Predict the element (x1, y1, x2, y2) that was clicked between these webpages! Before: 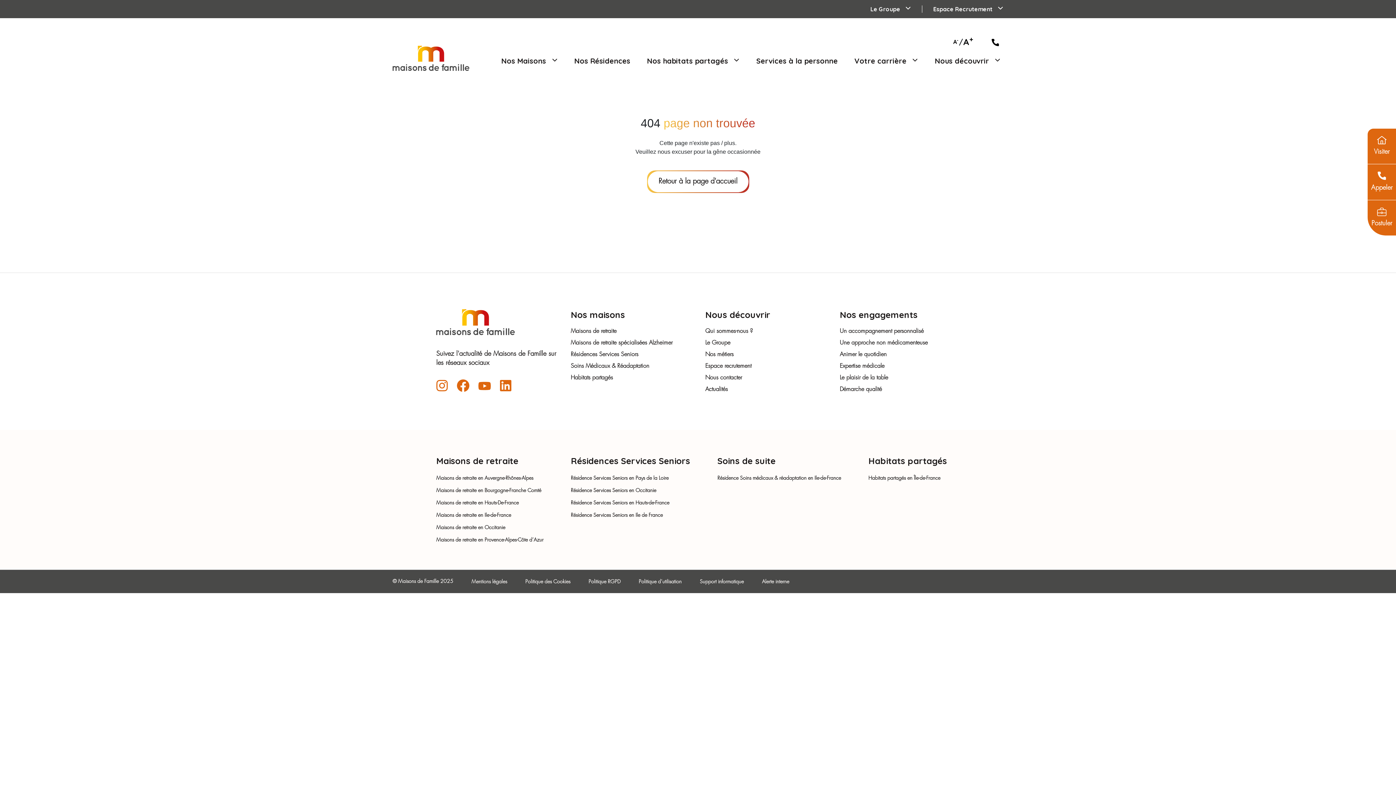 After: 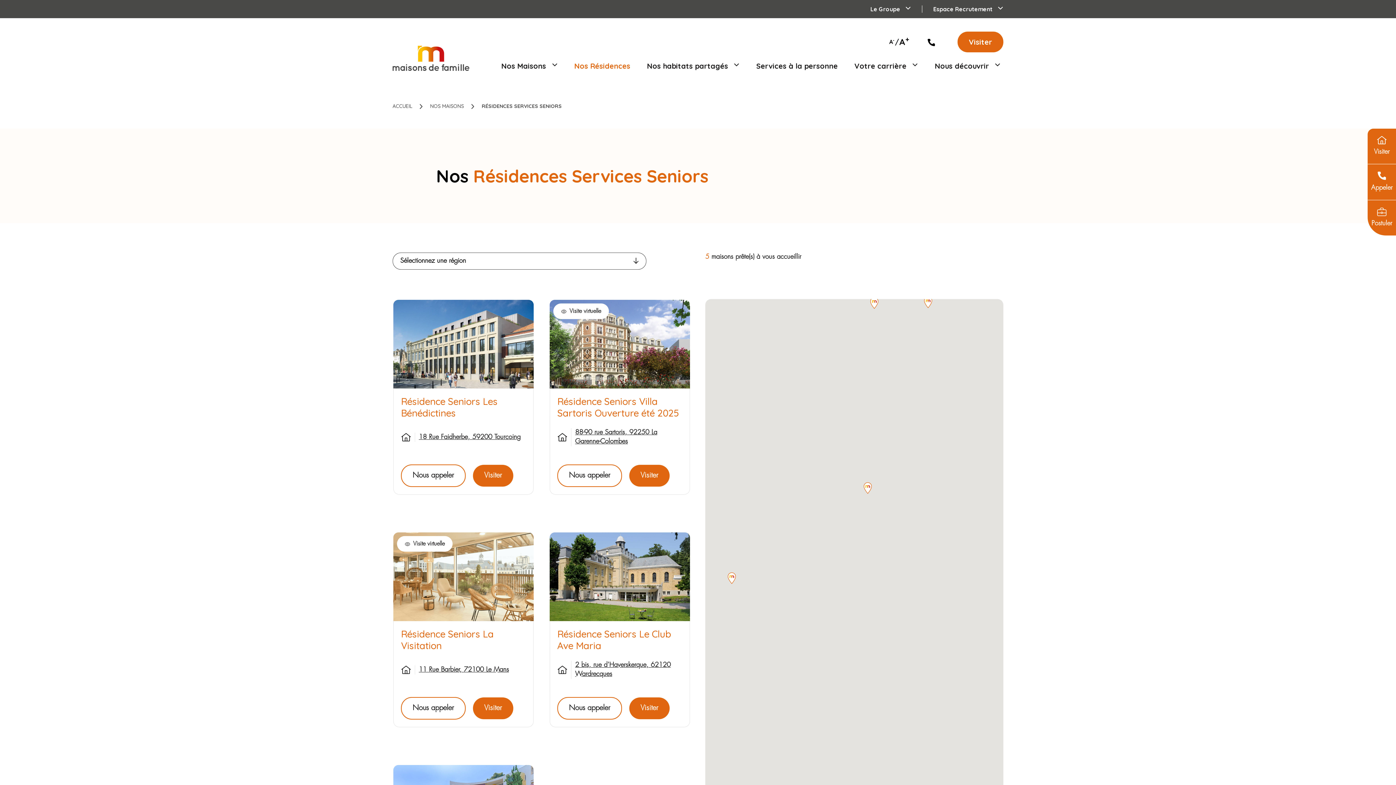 Action: label: Nos Résidences bbox: (571, 56, 633, 65)